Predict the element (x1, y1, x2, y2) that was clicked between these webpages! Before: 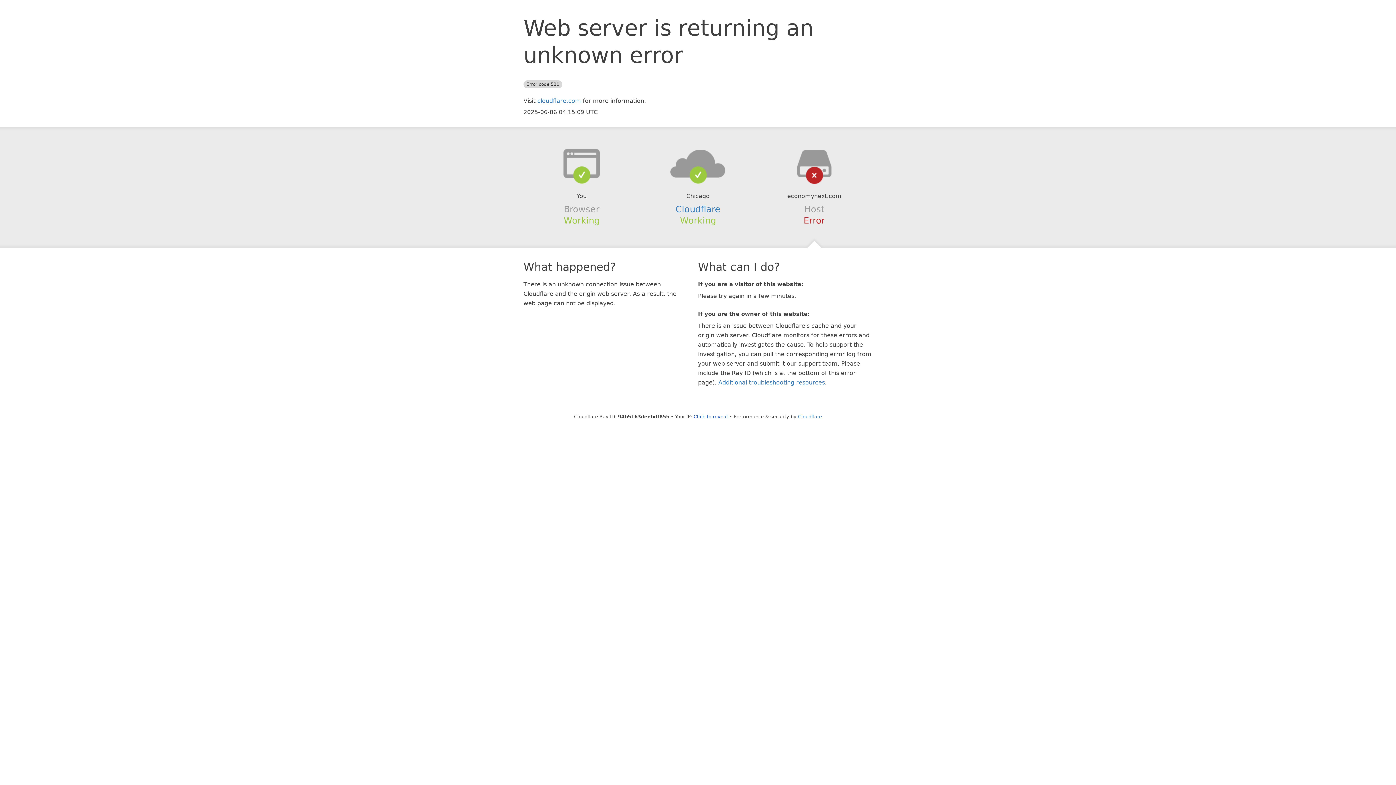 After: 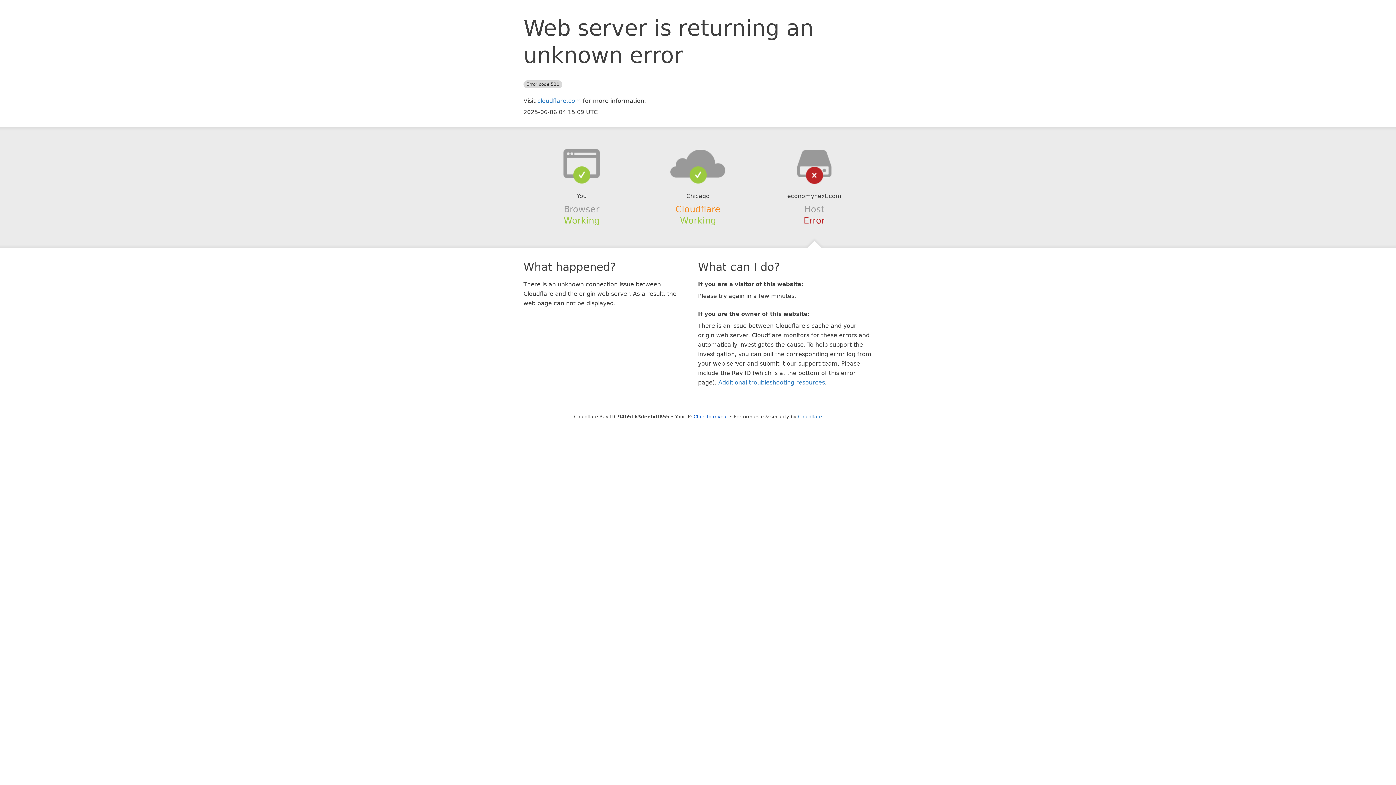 Action: bbox: (675, 204, 720, 214) label: Cloudflare